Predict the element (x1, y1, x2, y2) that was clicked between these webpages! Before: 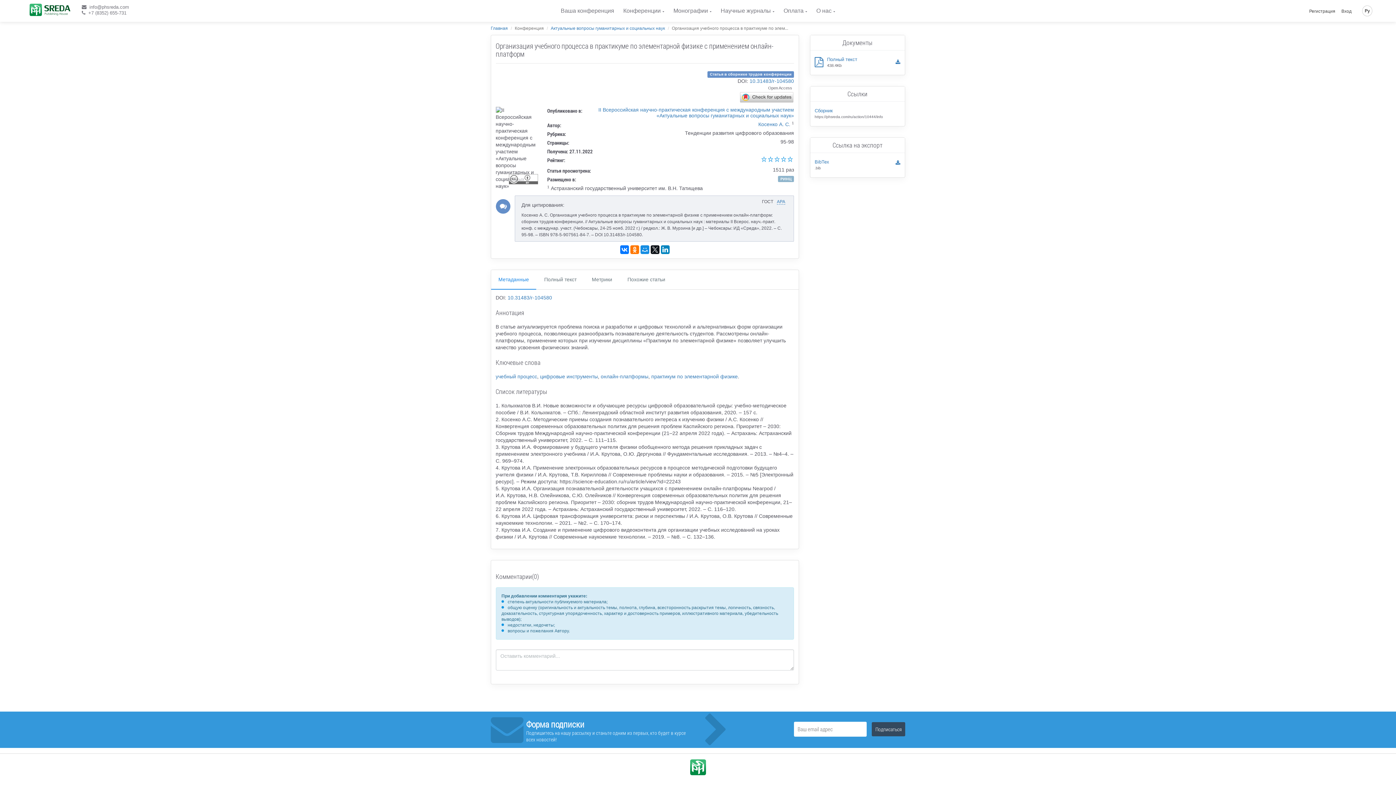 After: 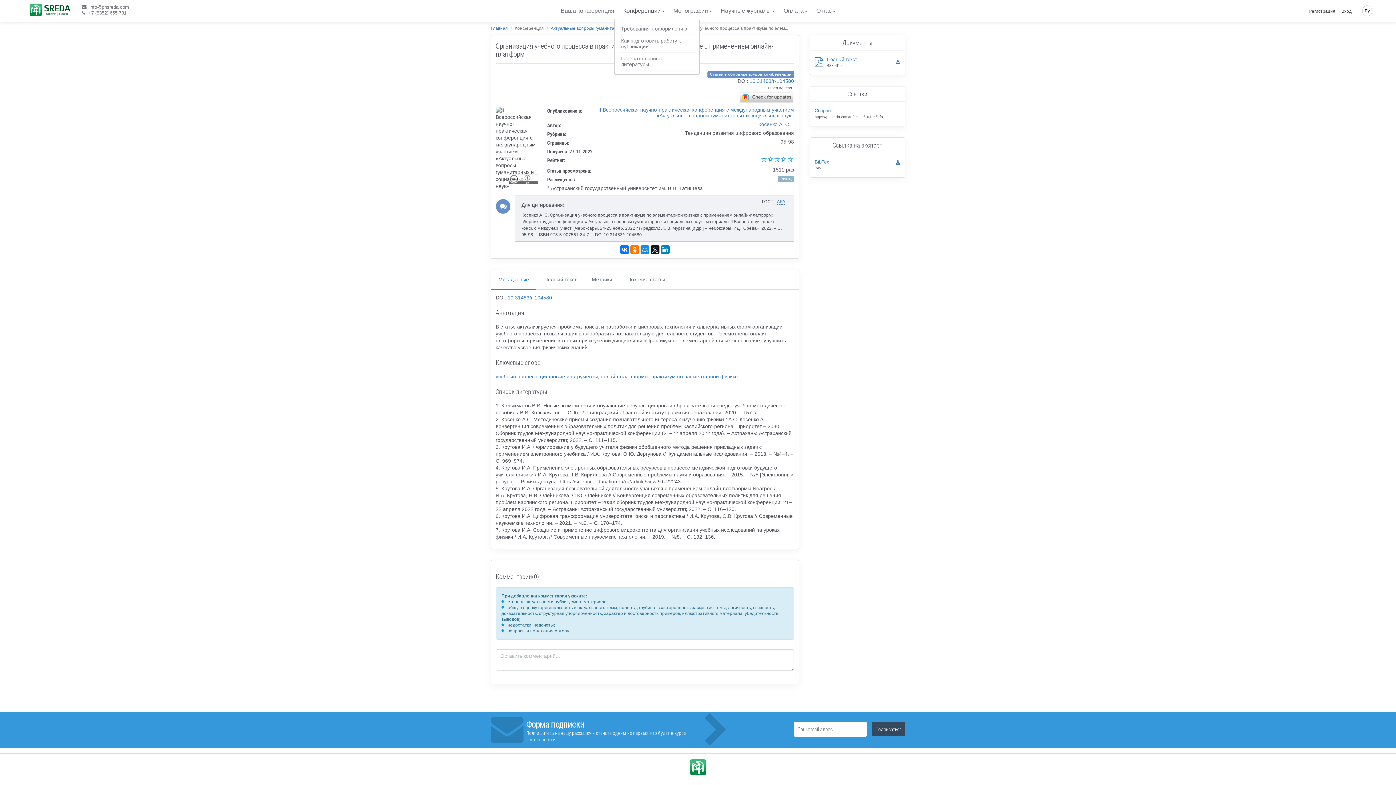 Action: bbox: (623, 2, 664, 18) label: Конференции